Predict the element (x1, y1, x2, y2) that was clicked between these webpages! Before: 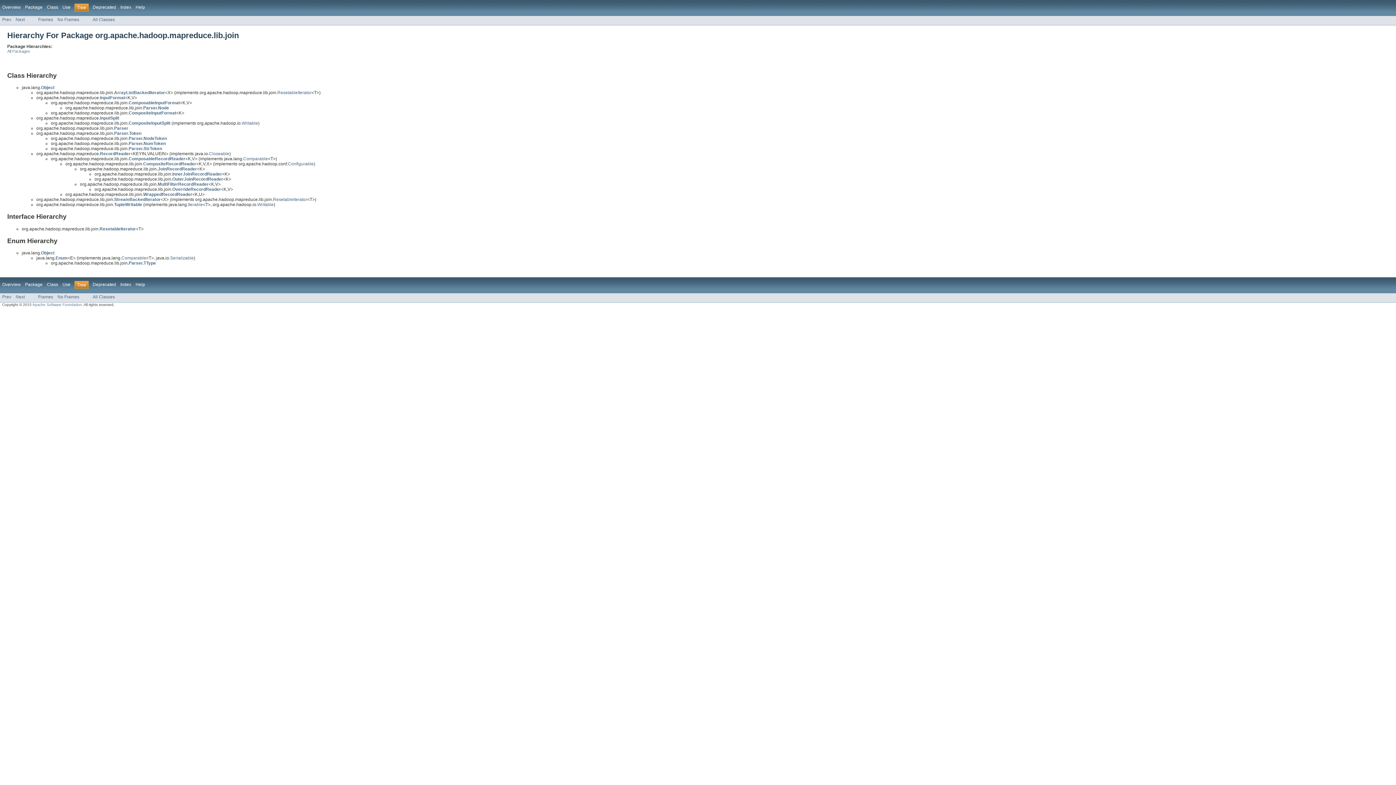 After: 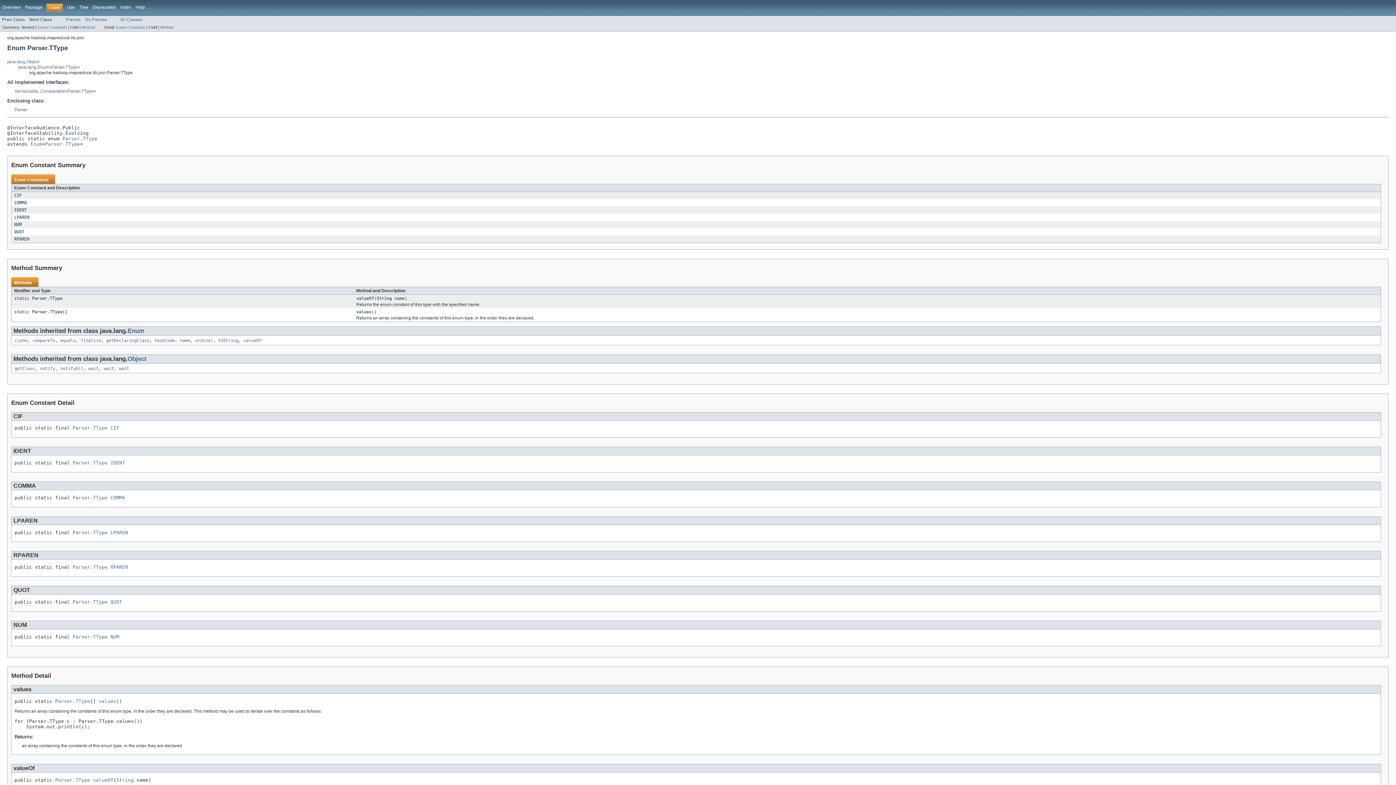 Action: label: Parser.TType bbox: (128, 260, 156, 265)